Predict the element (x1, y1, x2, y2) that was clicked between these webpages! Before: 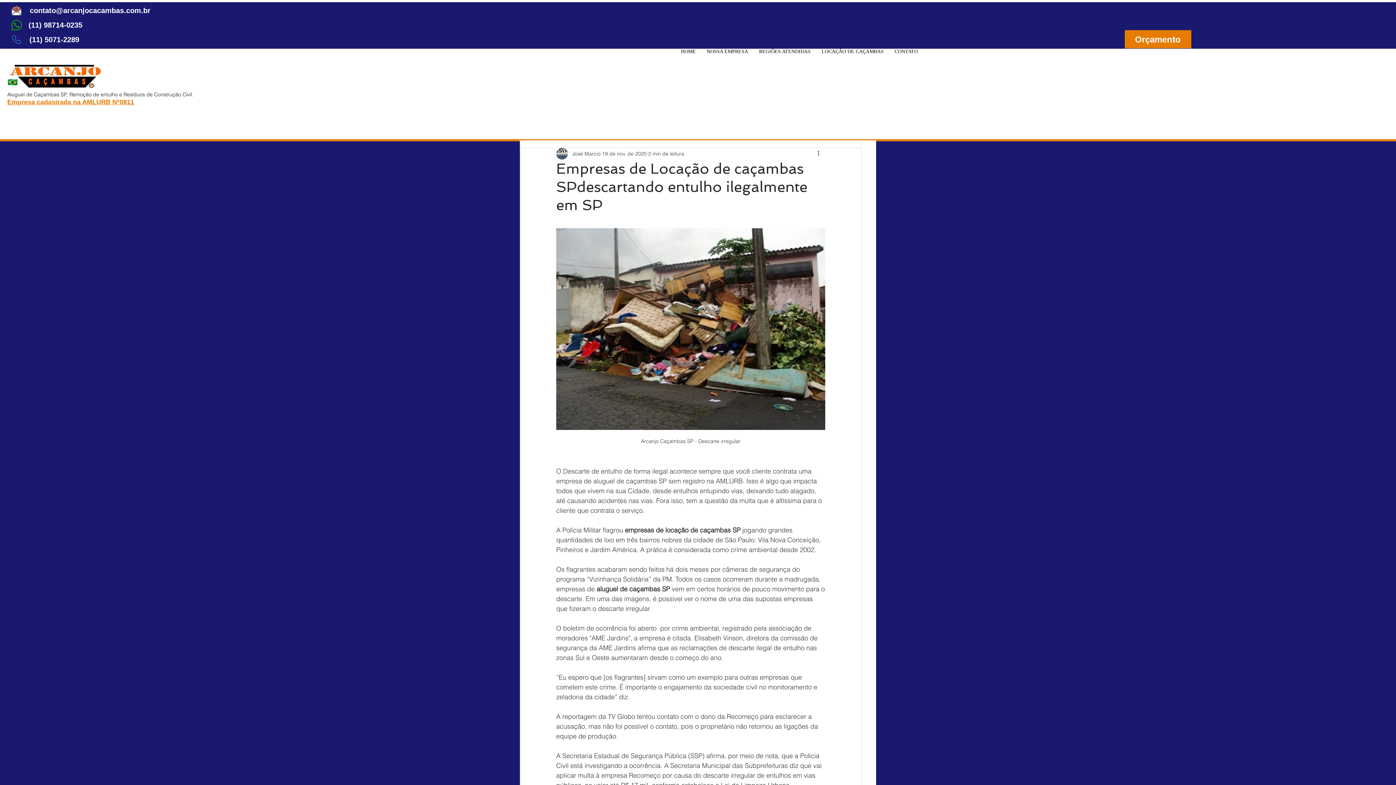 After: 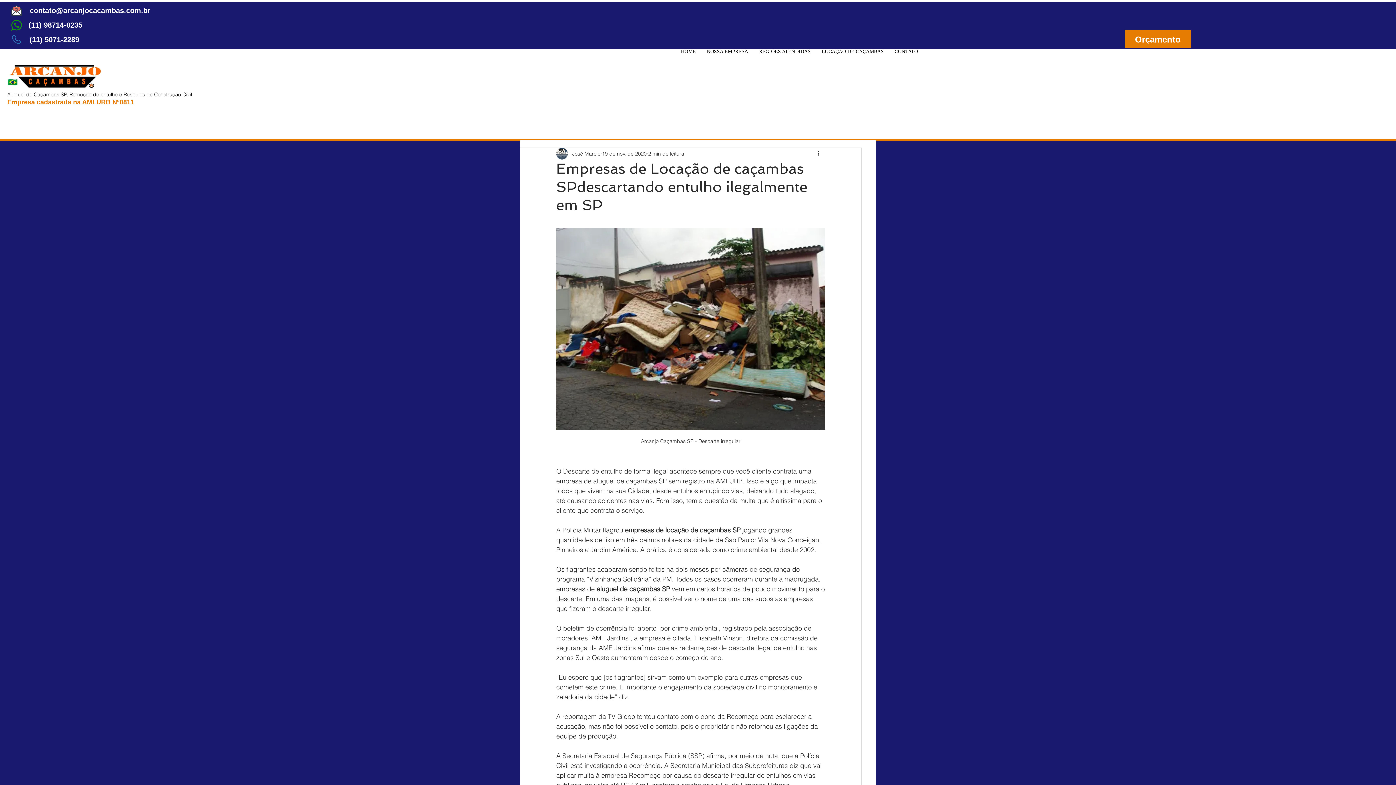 Action: bbox: (753, 46, 816, 56) label: REGIÕES ATENDIDAS